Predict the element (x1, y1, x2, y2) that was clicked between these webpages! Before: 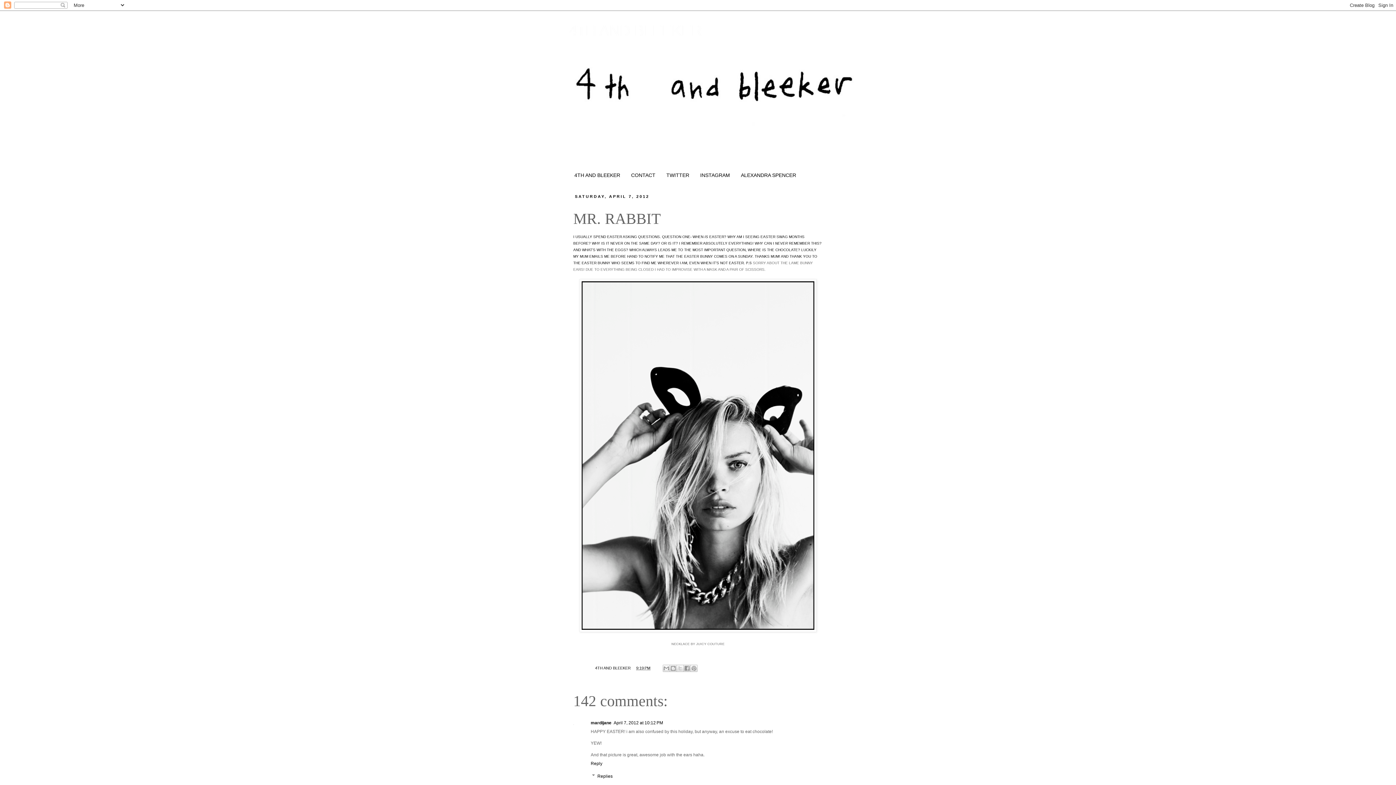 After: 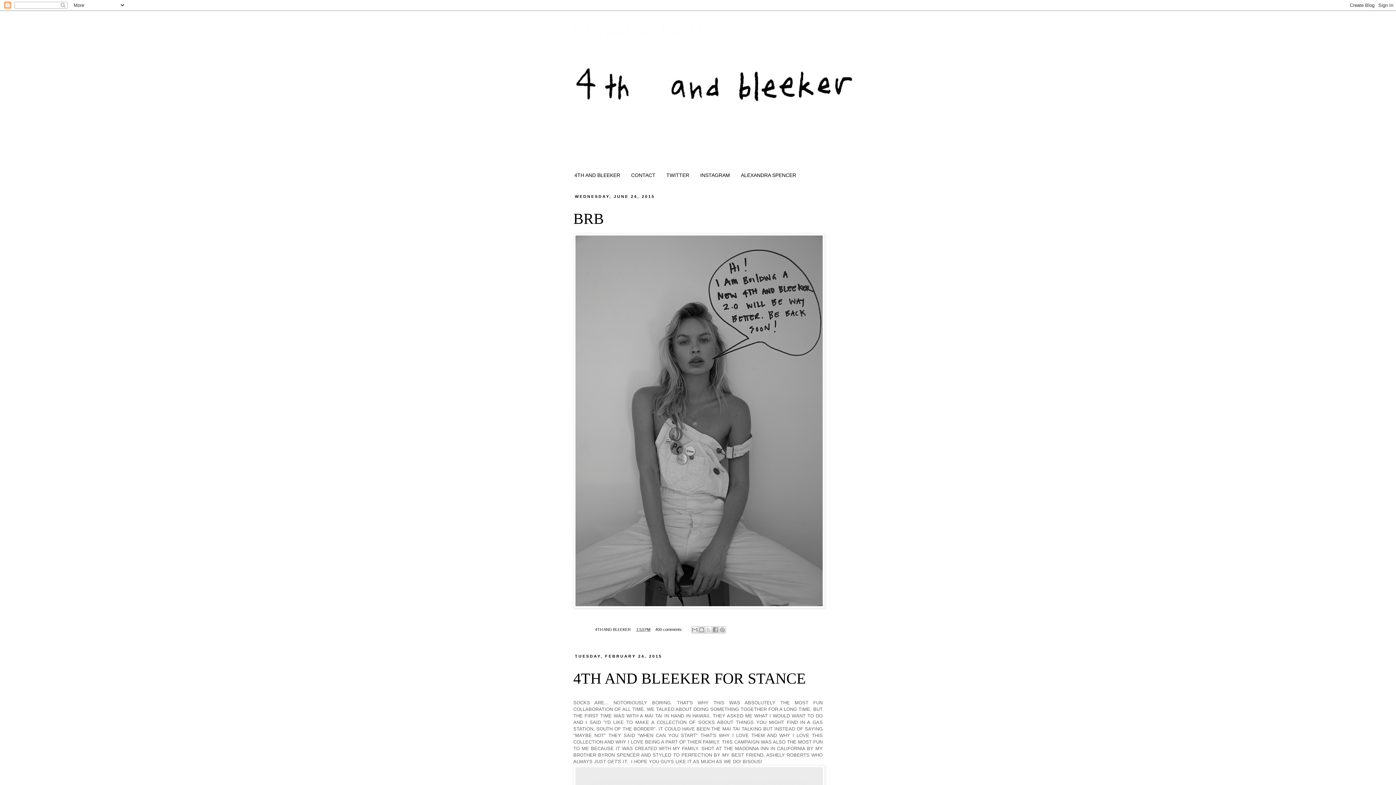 Action: label: 4TH AND BLEEKER bbox: (569, 22, 702, 38)